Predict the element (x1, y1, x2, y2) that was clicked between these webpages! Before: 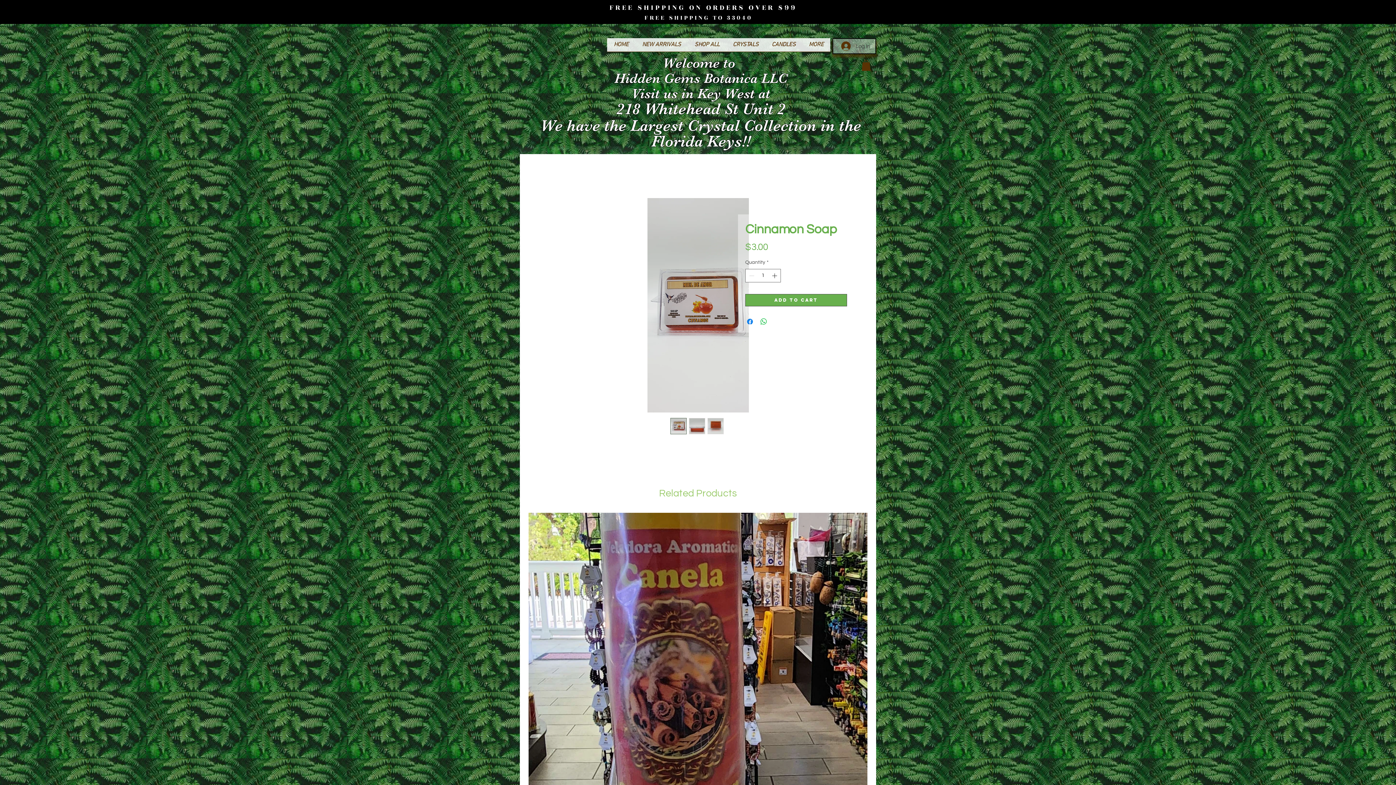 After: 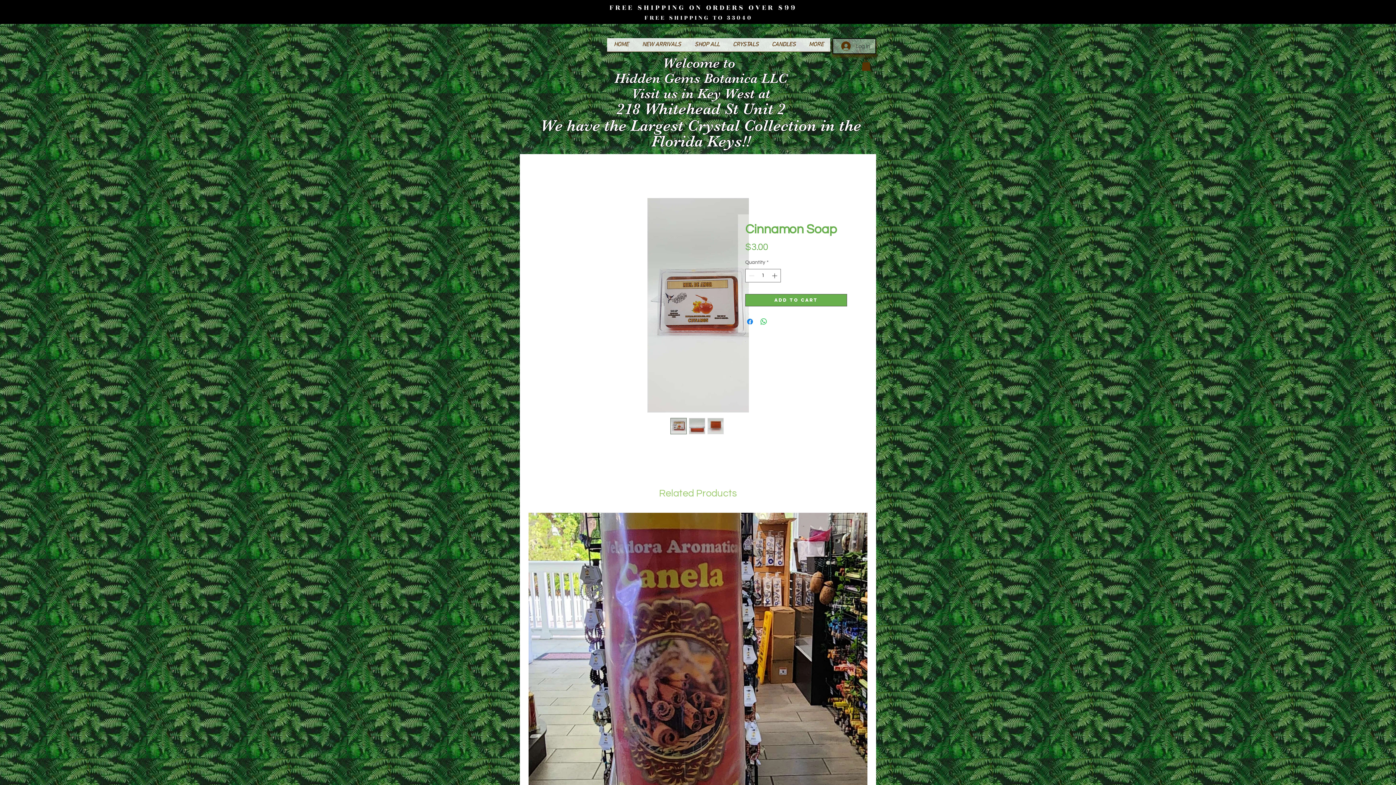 Action: bbox: (707, 418, 723, 434)